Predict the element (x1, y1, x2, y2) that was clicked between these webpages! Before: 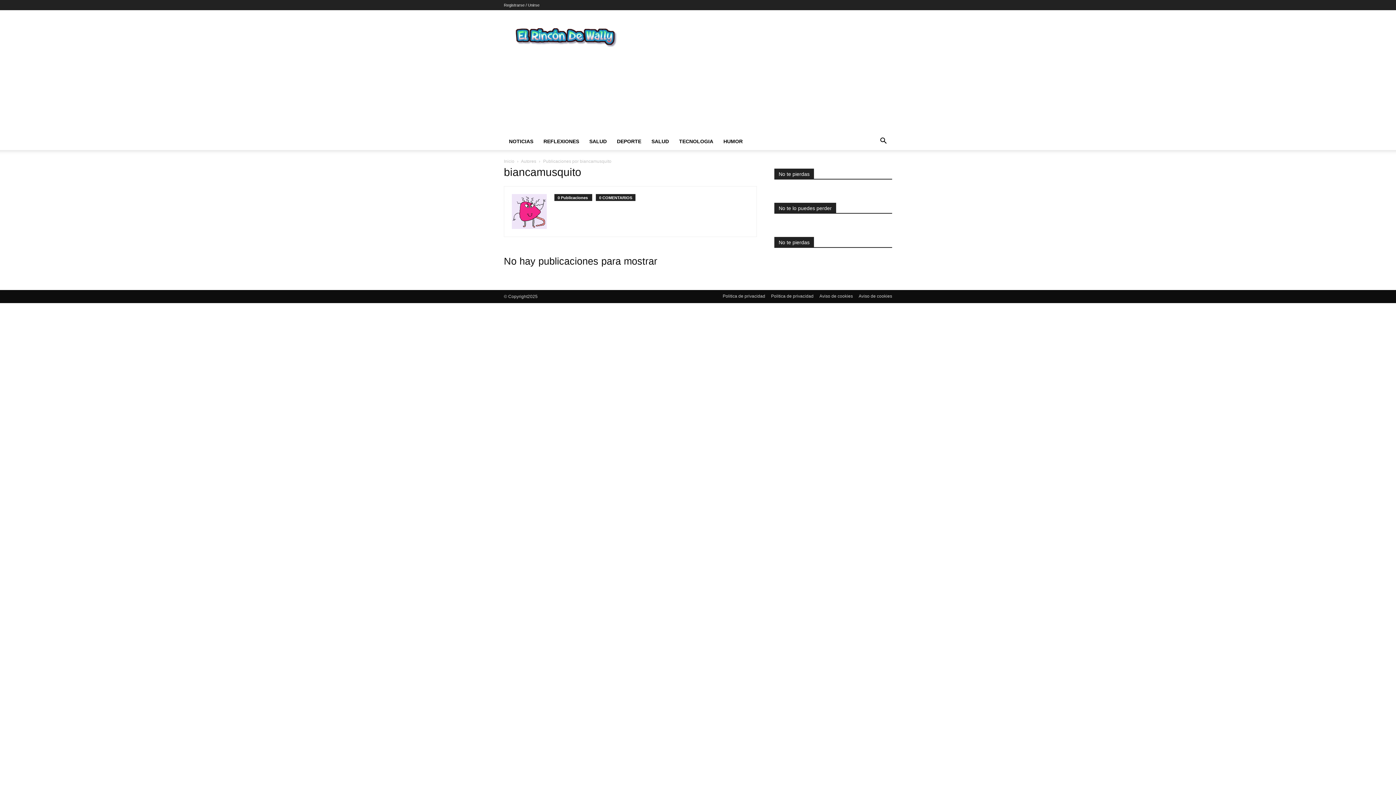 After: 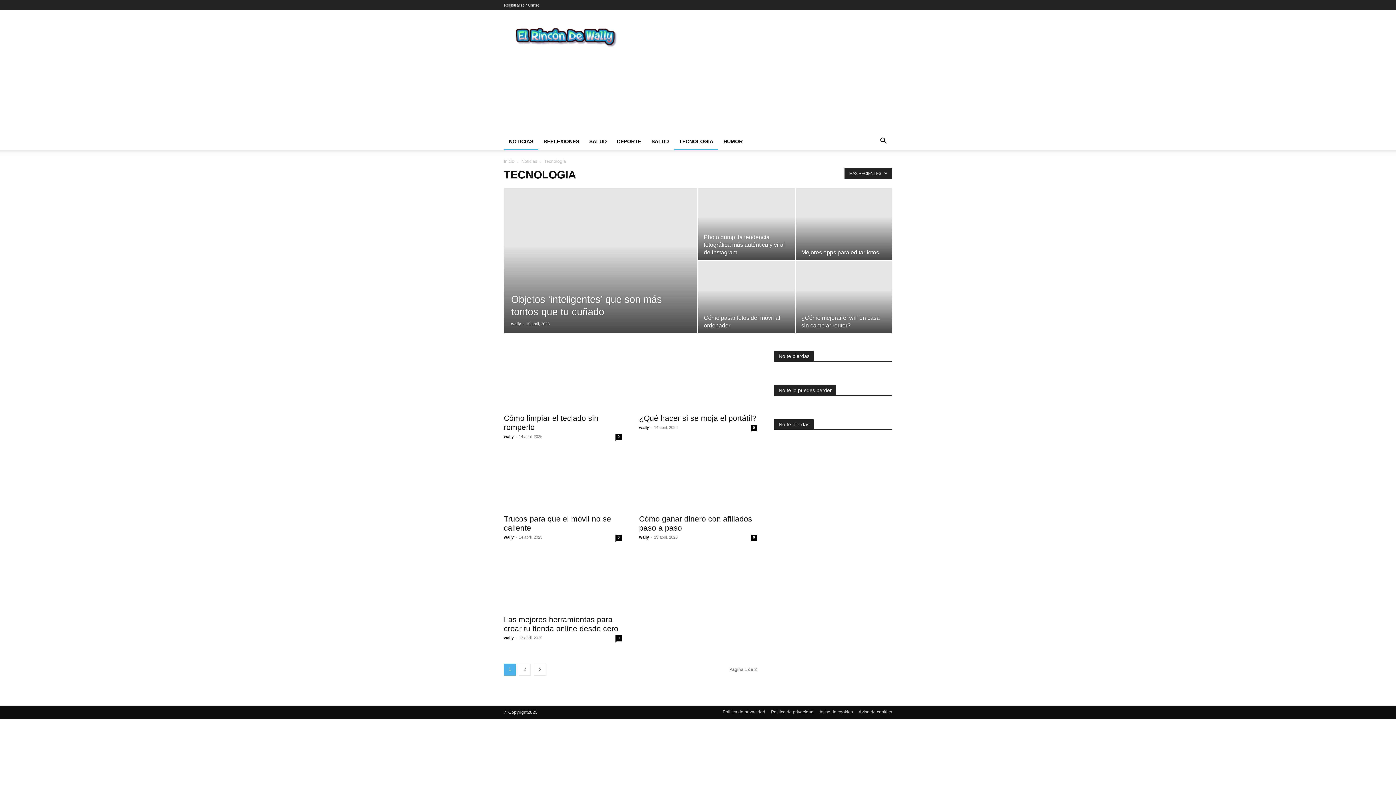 Action: bbox: (674, 132, 718, 150) label: TECNOLOGIA